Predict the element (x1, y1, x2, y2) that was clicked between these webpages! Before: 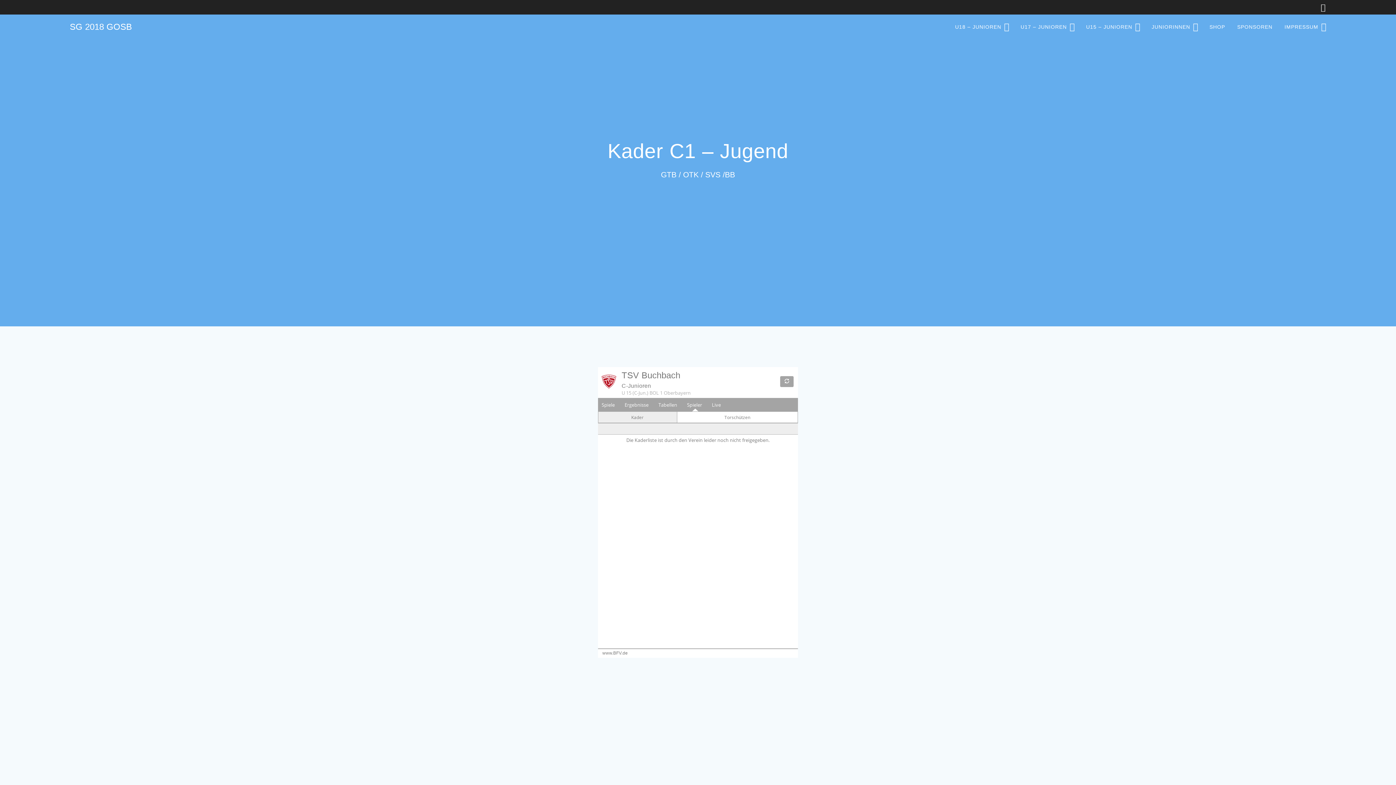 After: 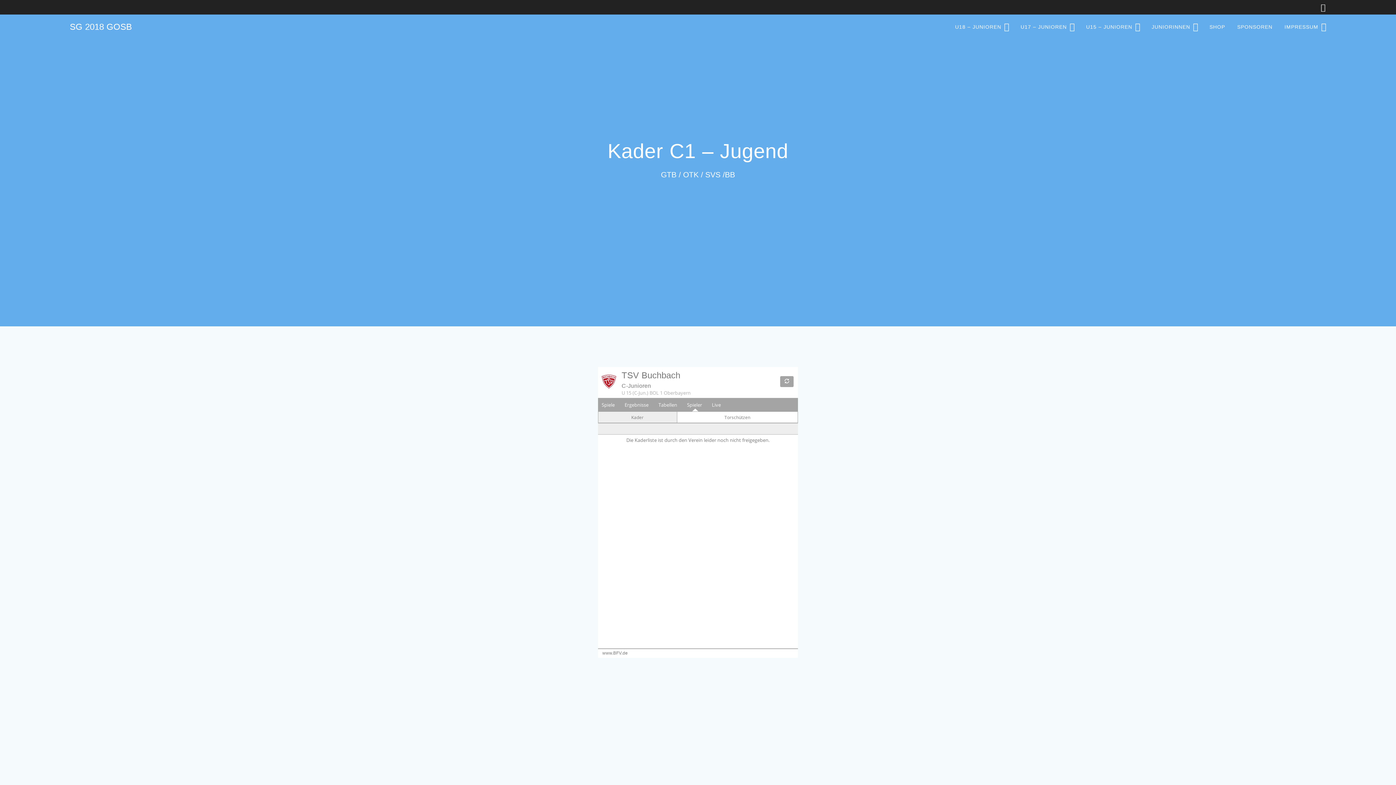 Action: bbox: (1317, 2, 1329, 12)